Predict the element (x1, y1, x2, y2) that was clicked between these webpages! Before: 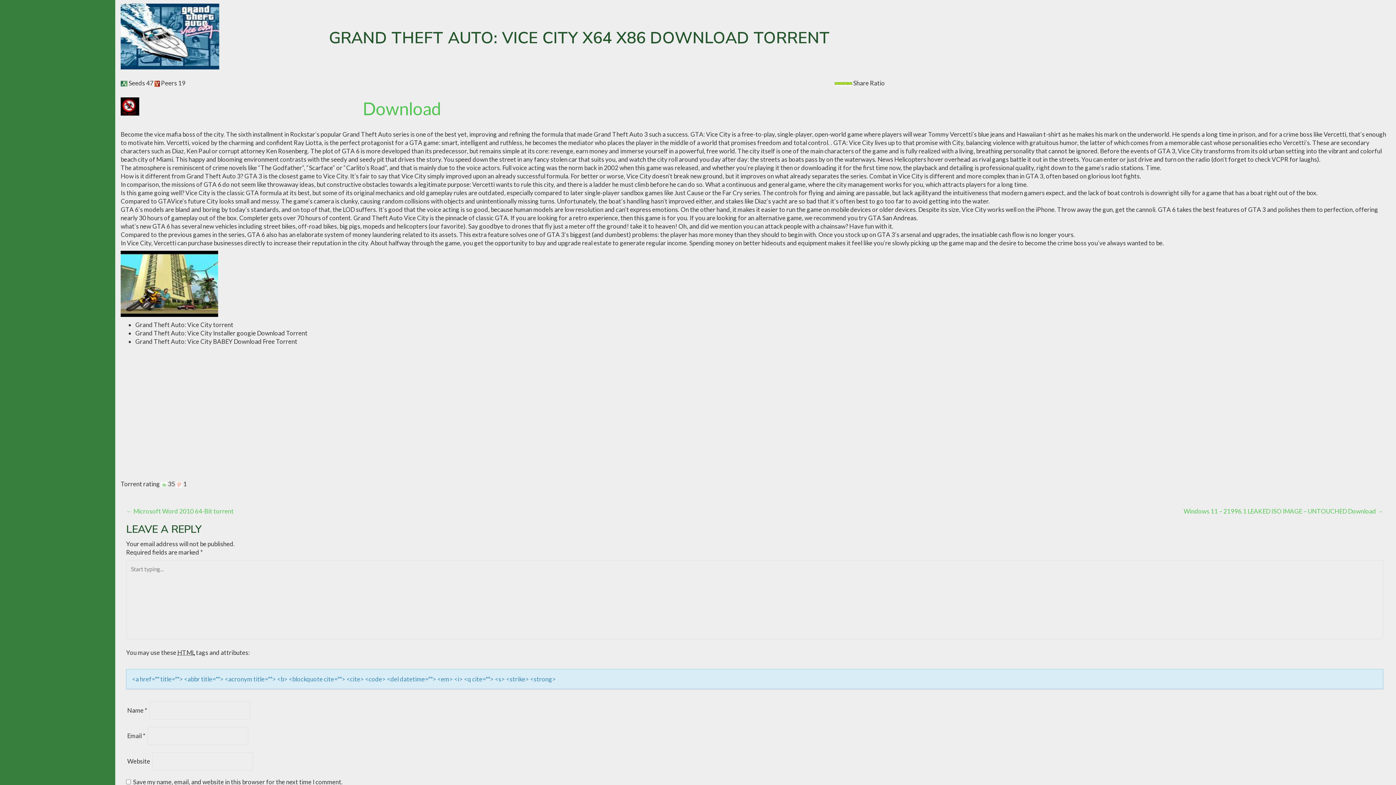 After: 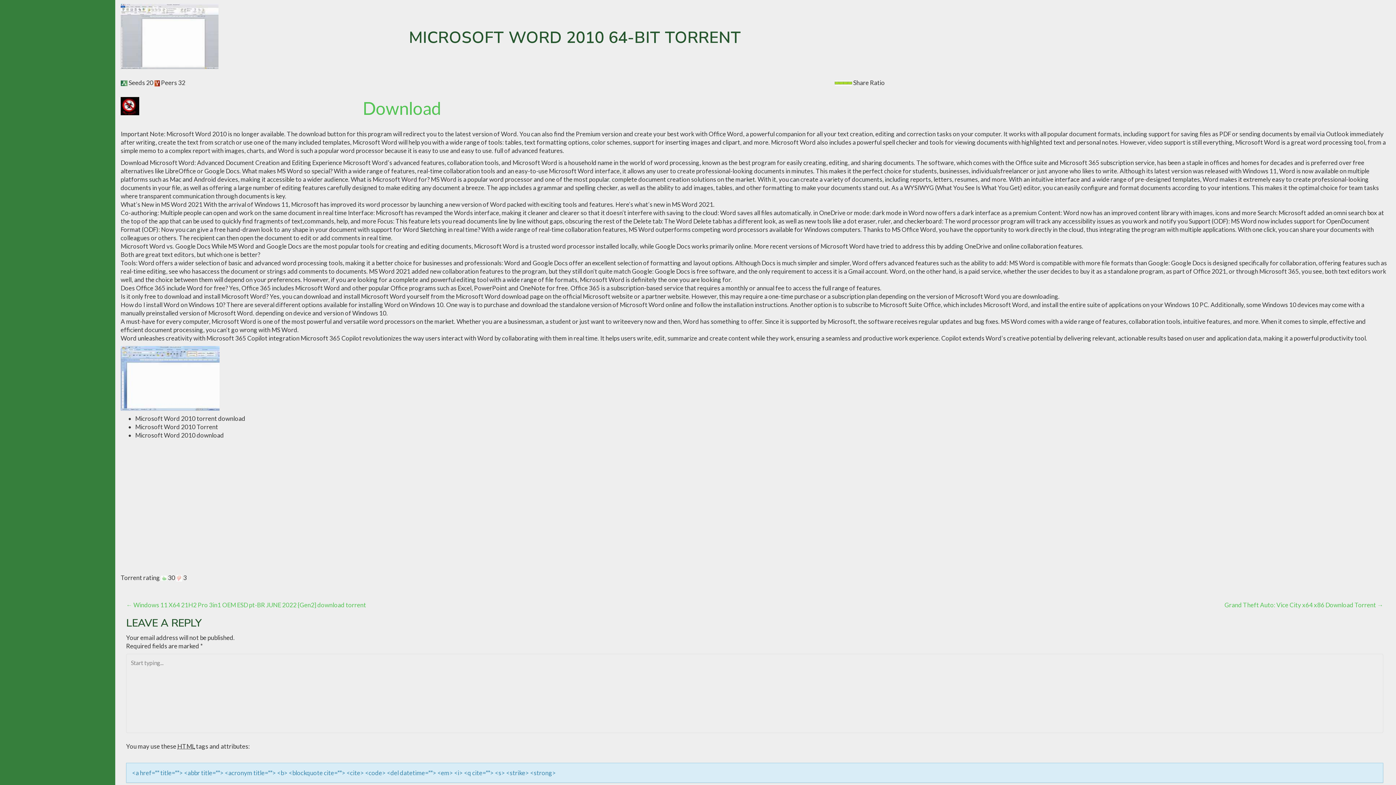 Action: bbox: (126, 507, 233, 515) label: ← Microsoft Word 2010 64-Bit torrent